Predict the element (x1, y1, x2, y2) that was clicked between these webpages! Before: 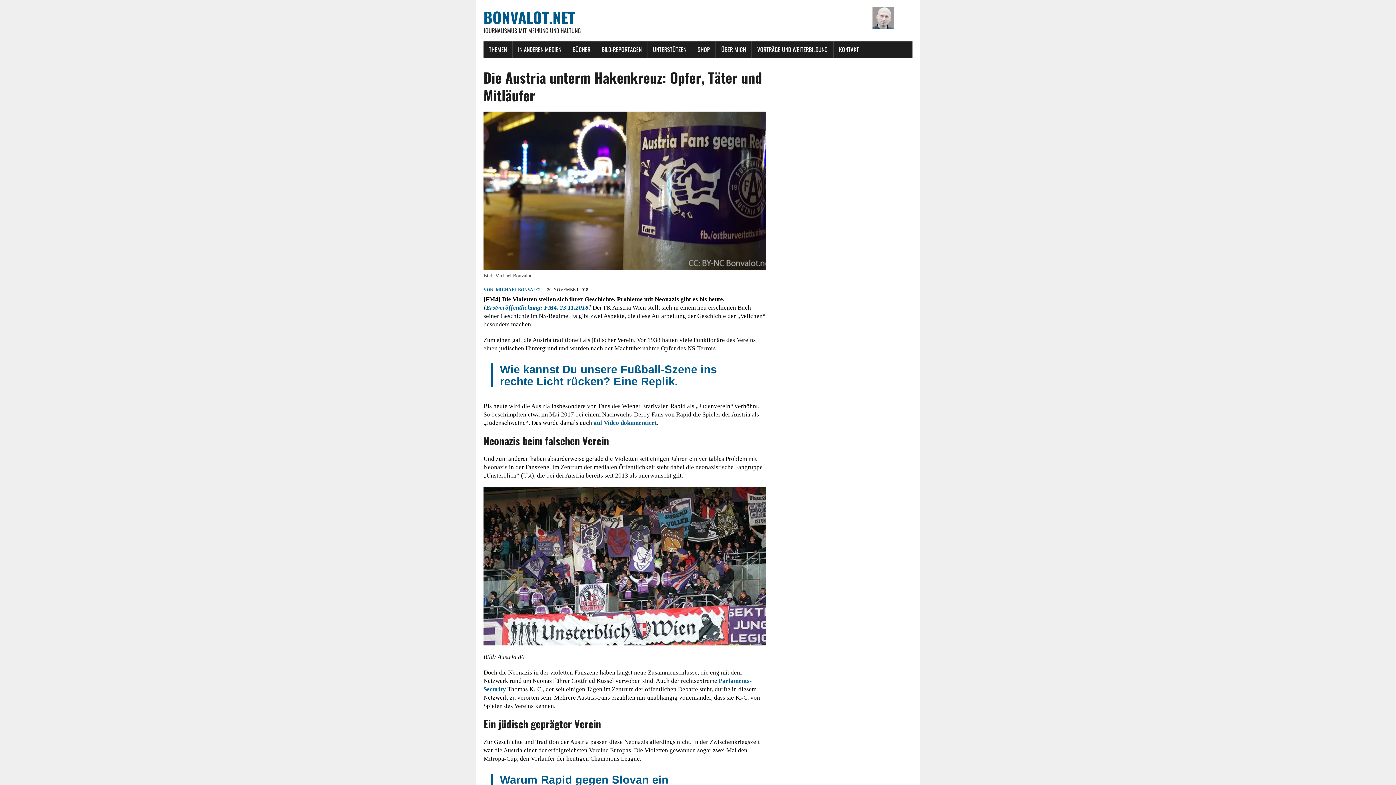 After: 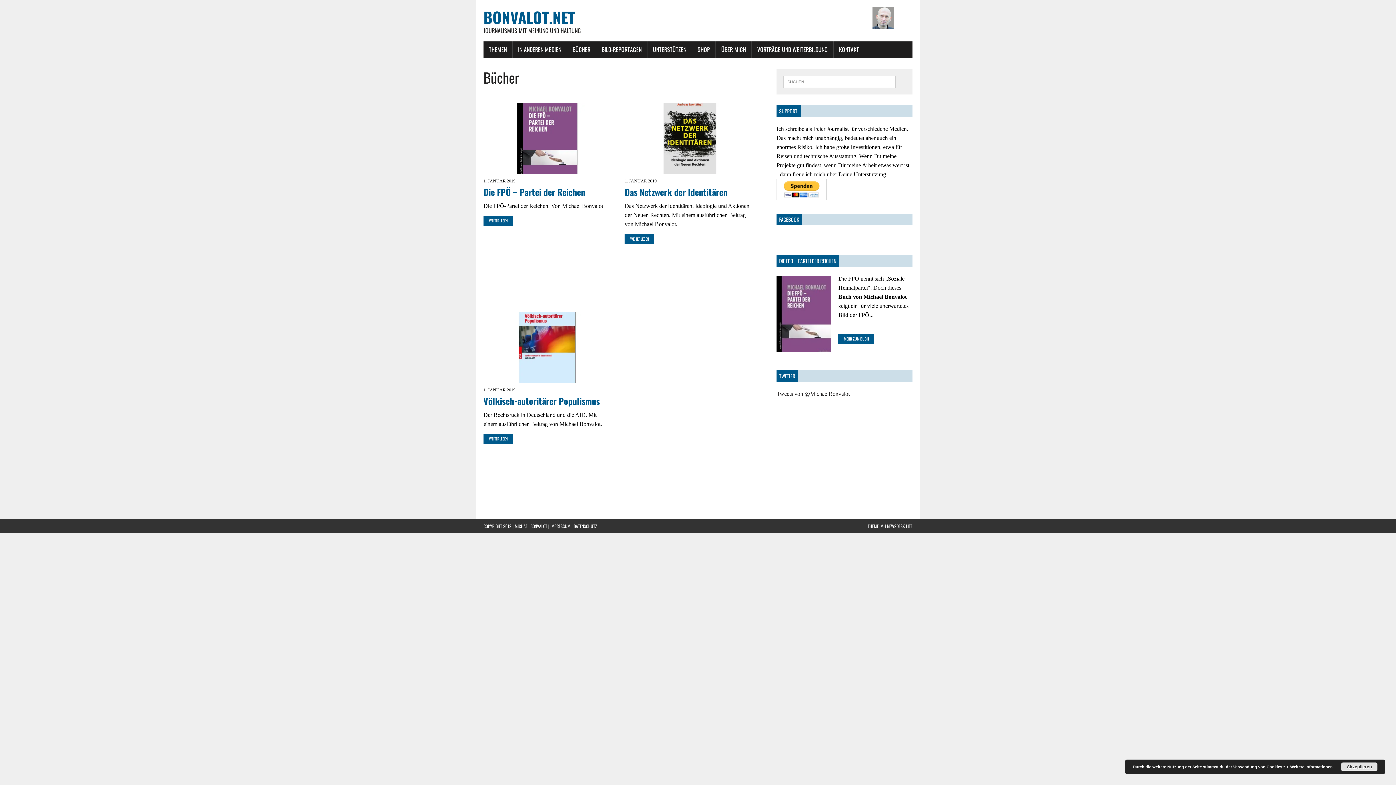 Action: label: BÜCHER bbox: (567, 41, 596, 57)